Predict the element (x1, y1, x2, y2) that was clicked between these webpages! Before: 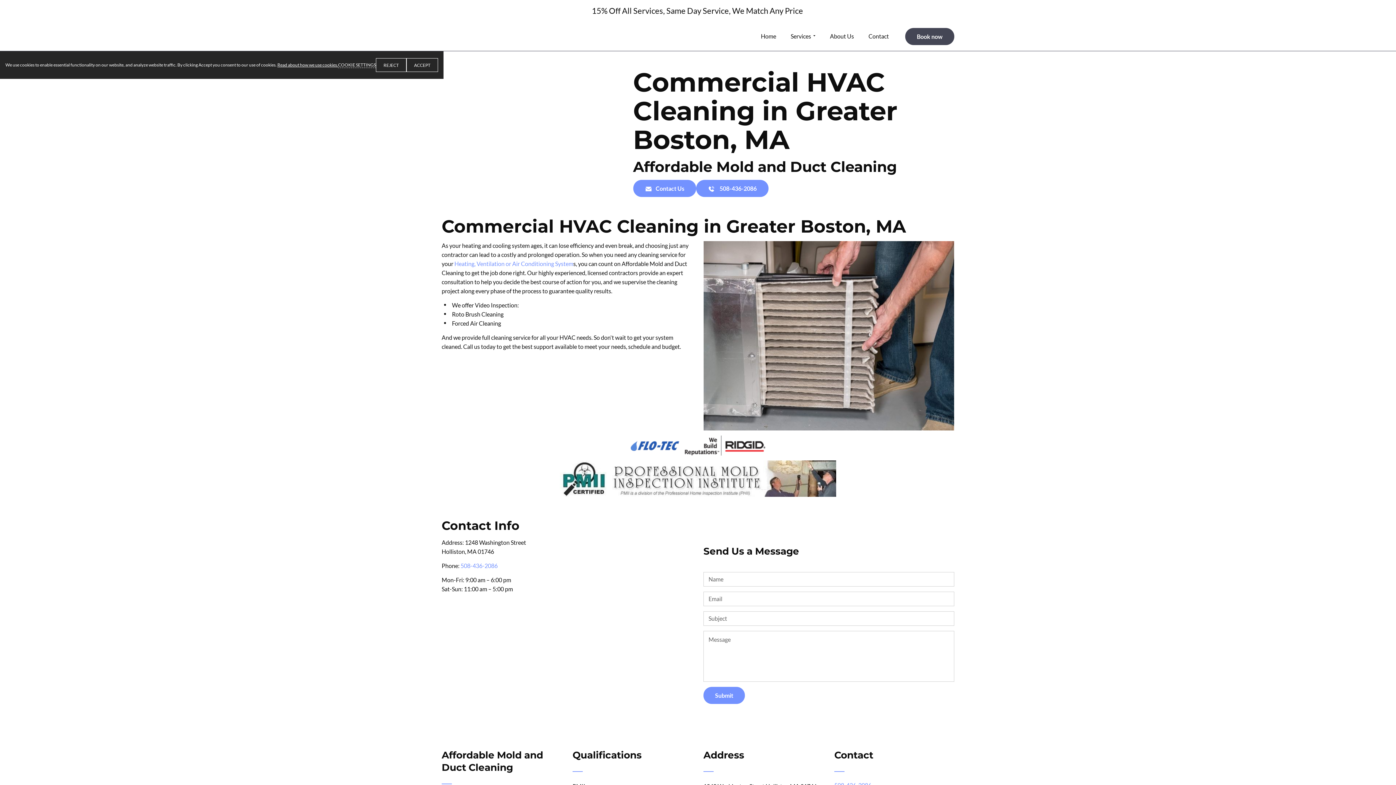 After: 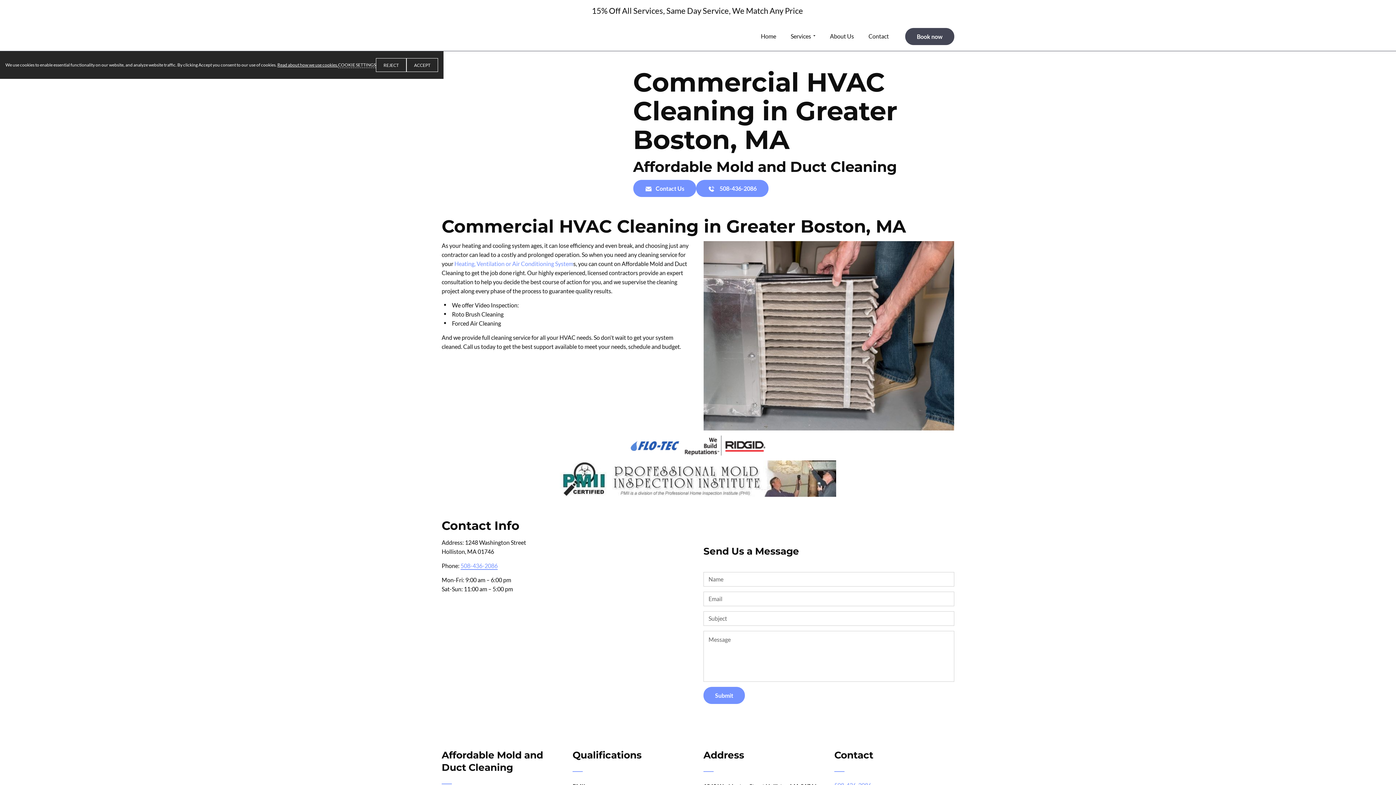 Action: label: 508-436-2086 bbox: (460, 562, 497, 570)